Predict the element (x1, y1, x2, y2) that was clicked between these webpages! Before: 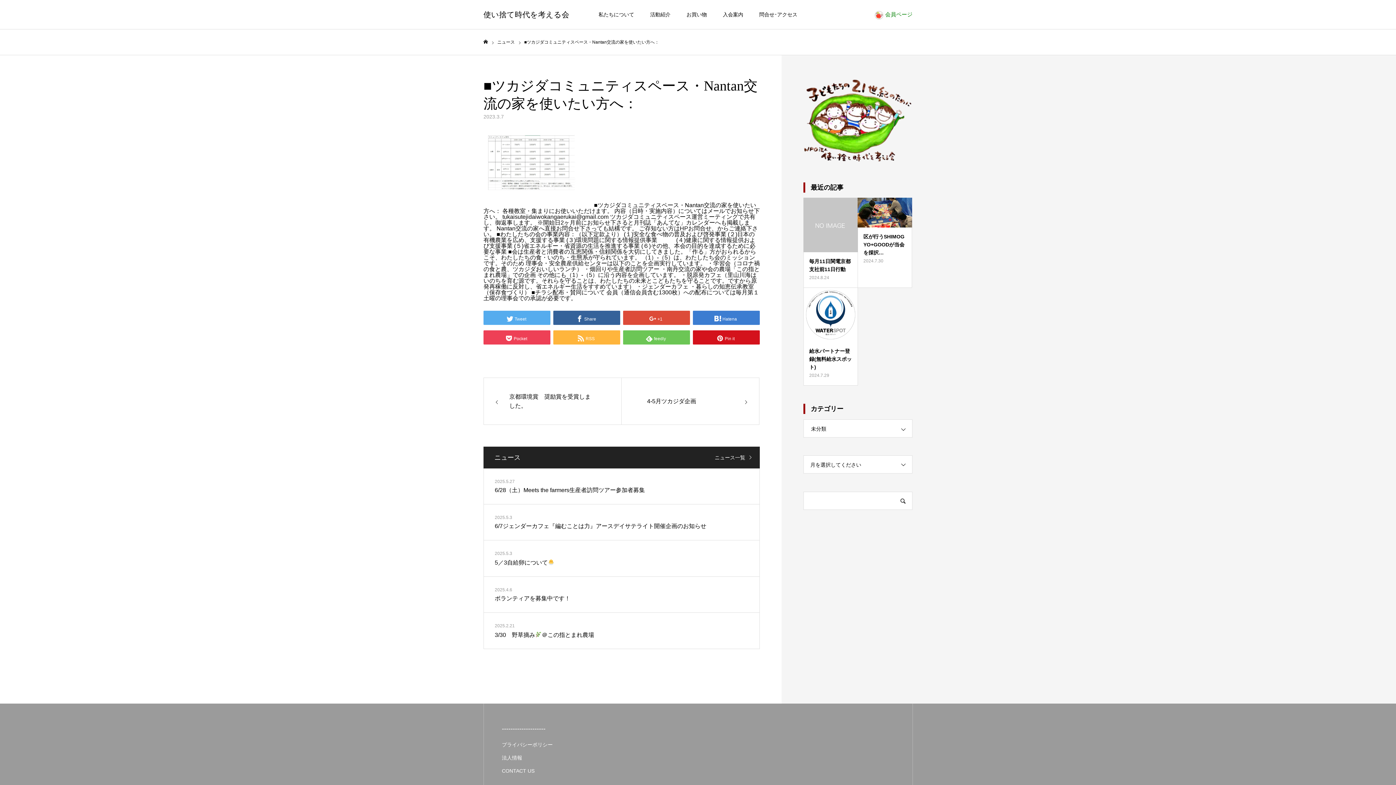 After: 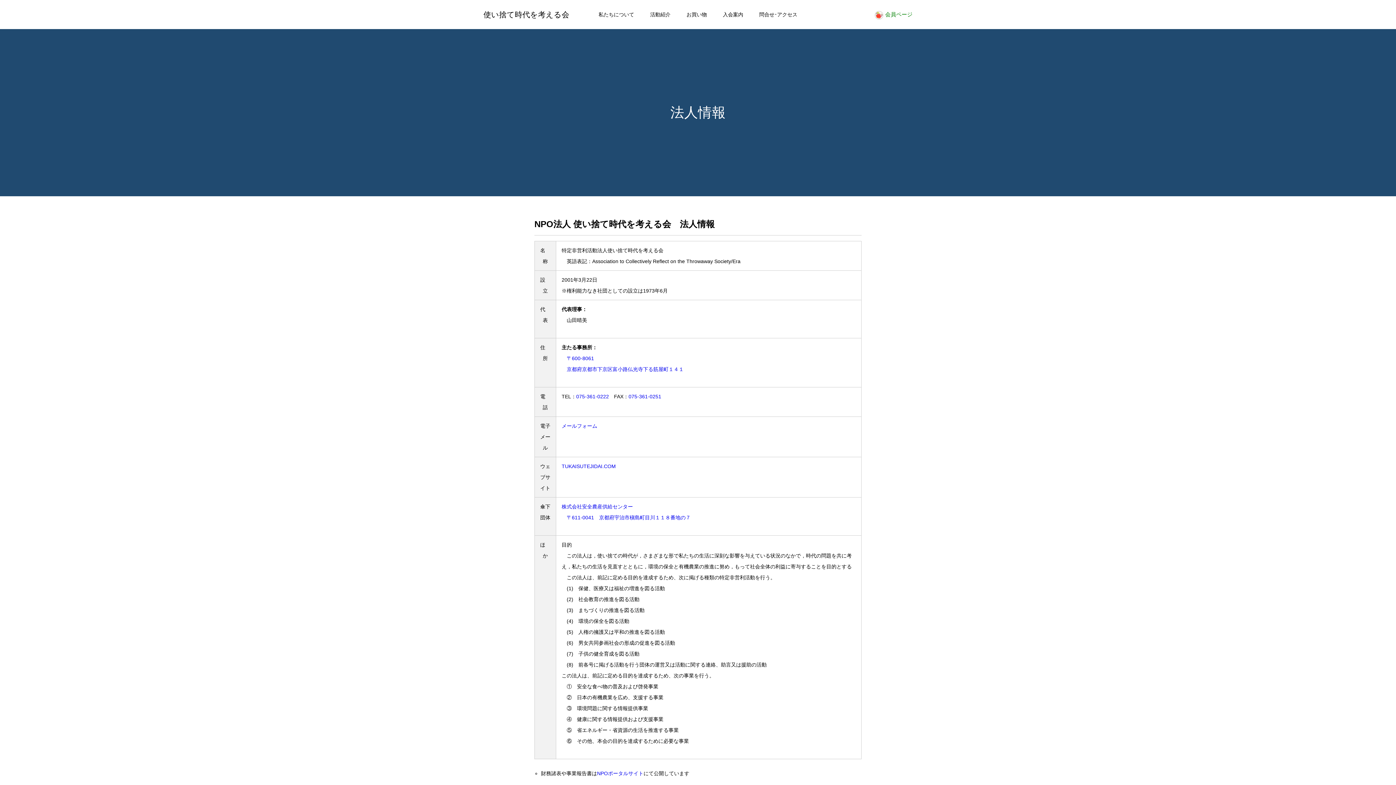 Action: bbox: (502, 754, 608, 762) label: 法人情報